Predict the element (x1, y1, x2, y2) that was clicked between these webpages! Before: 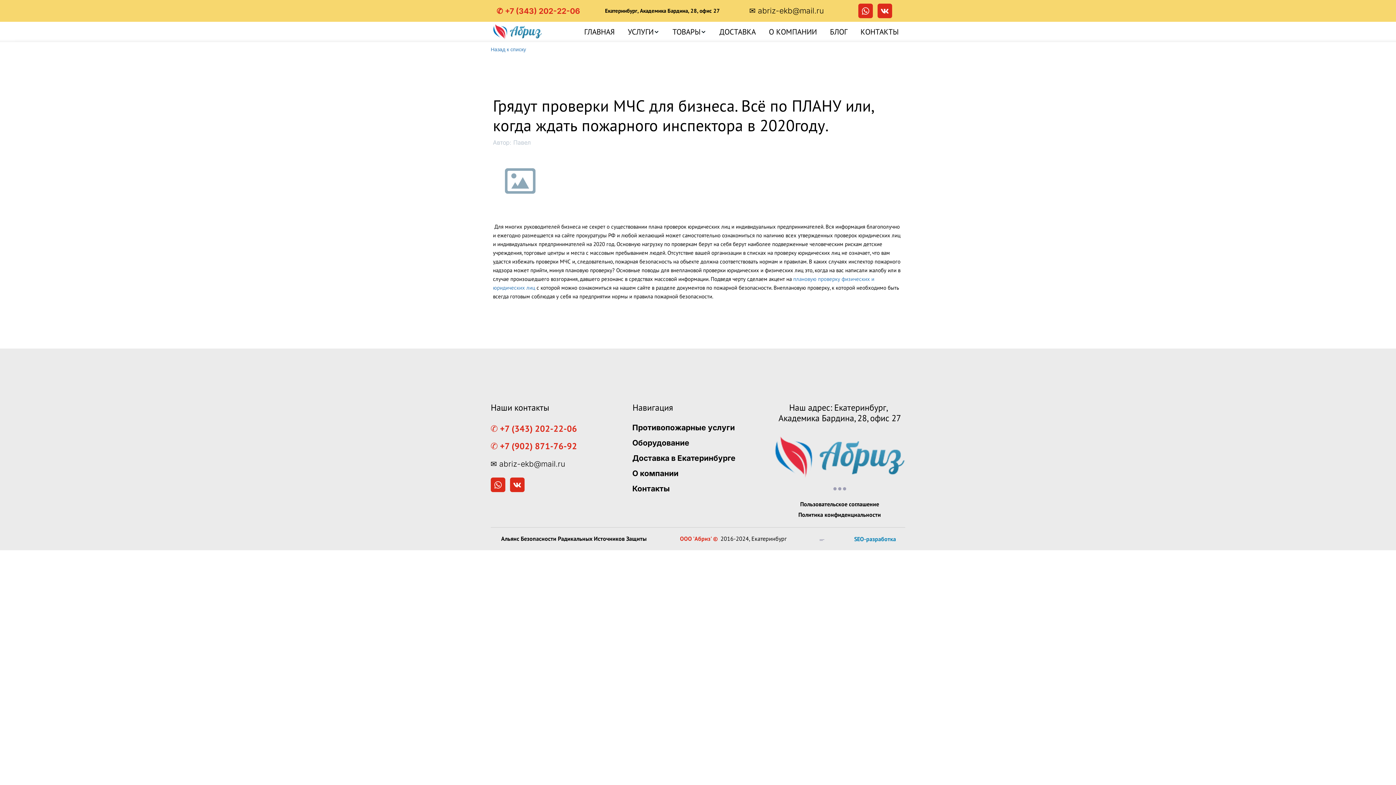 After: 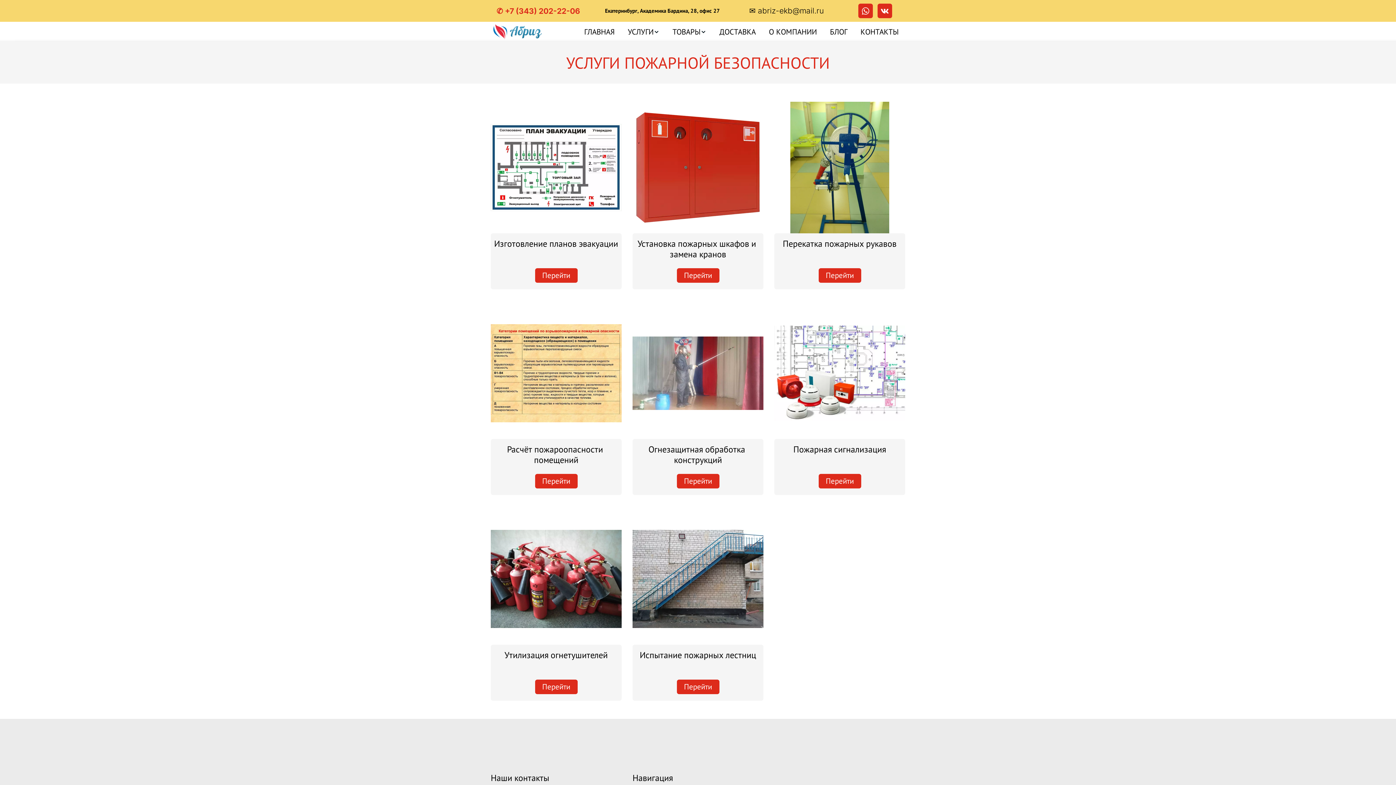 Action: label: Противопожарные услуги bbox: (632, 423, 735, 432)